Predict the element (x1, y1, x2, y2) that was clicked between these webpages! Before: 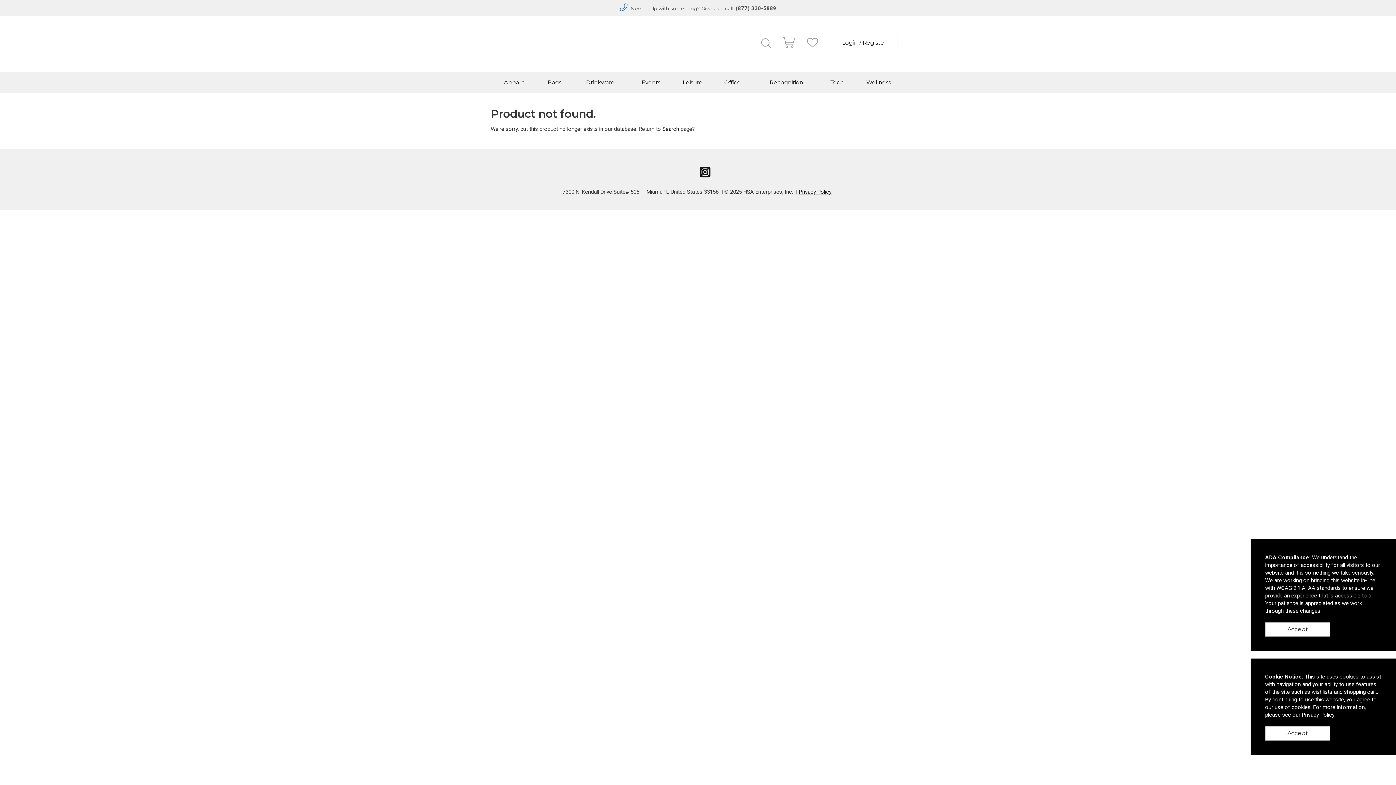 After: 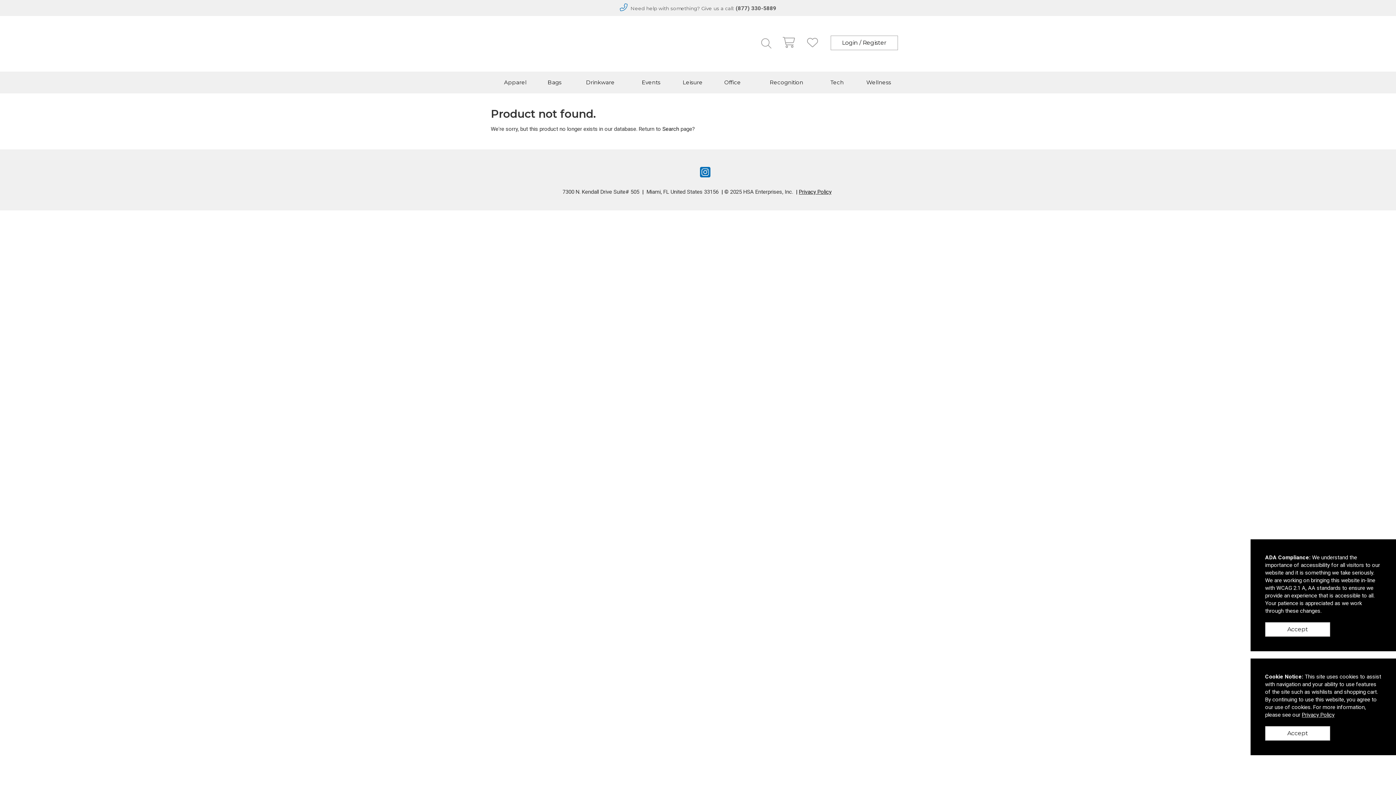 Action: bbox: (698, 165, 712, 179)